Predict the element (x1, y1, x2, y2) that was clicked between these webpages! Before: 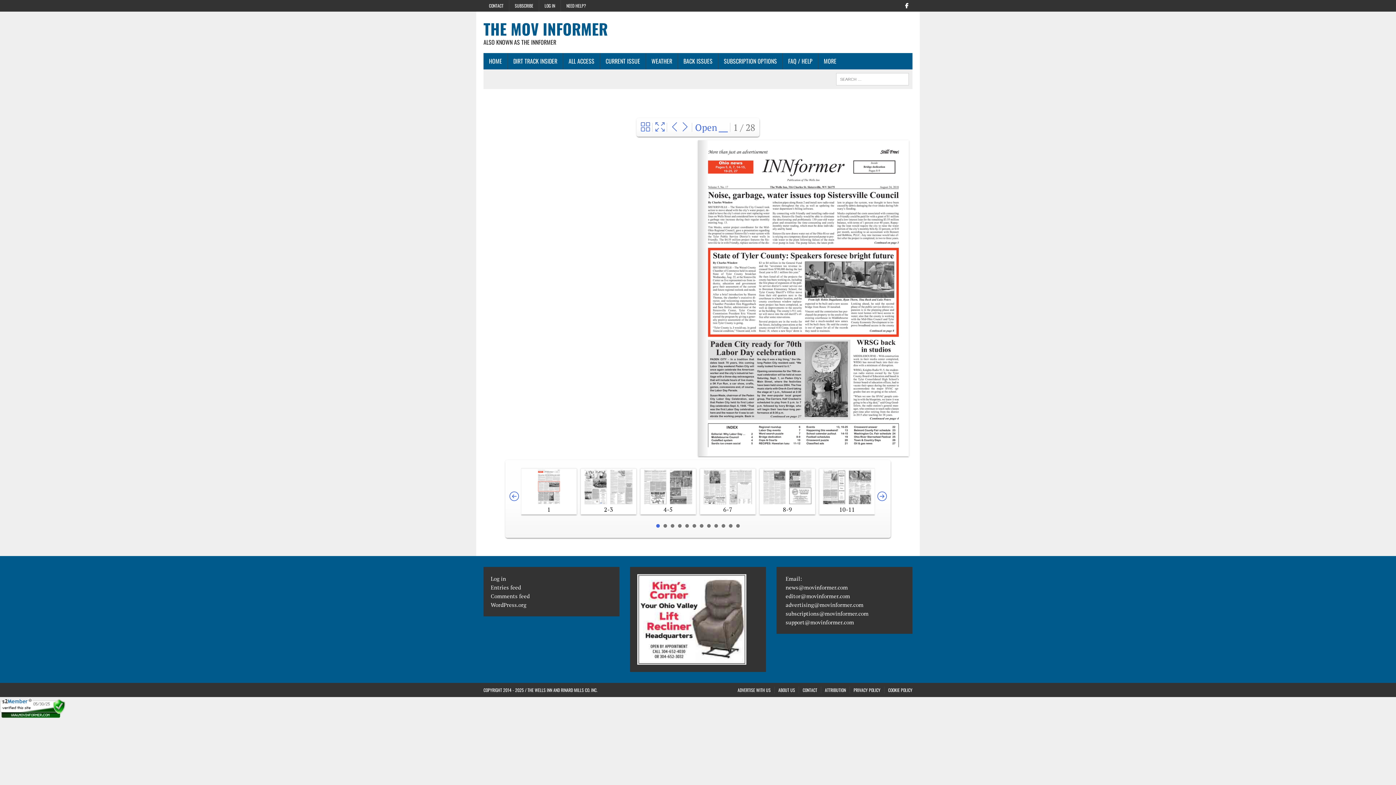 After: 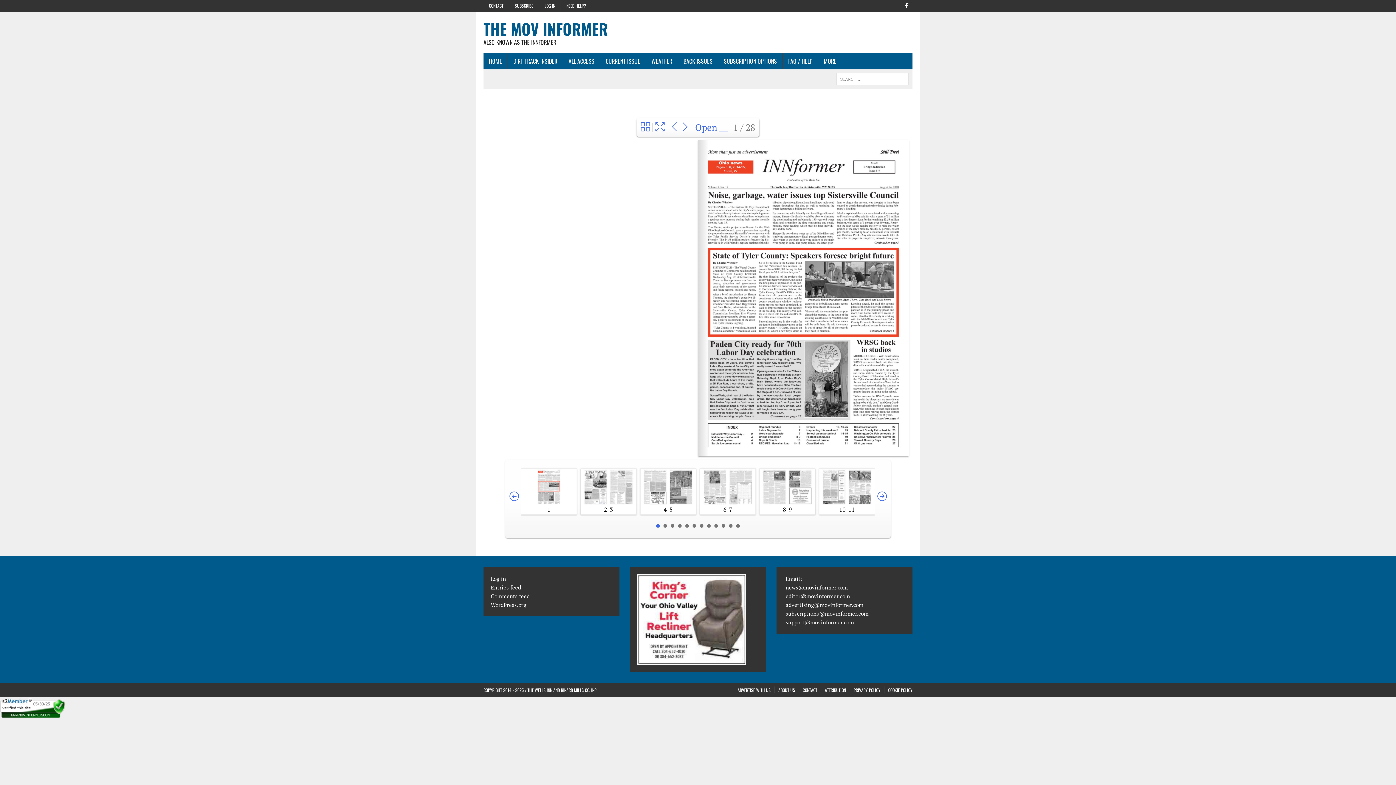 Action: bbox: (655, 121, 664, 133)